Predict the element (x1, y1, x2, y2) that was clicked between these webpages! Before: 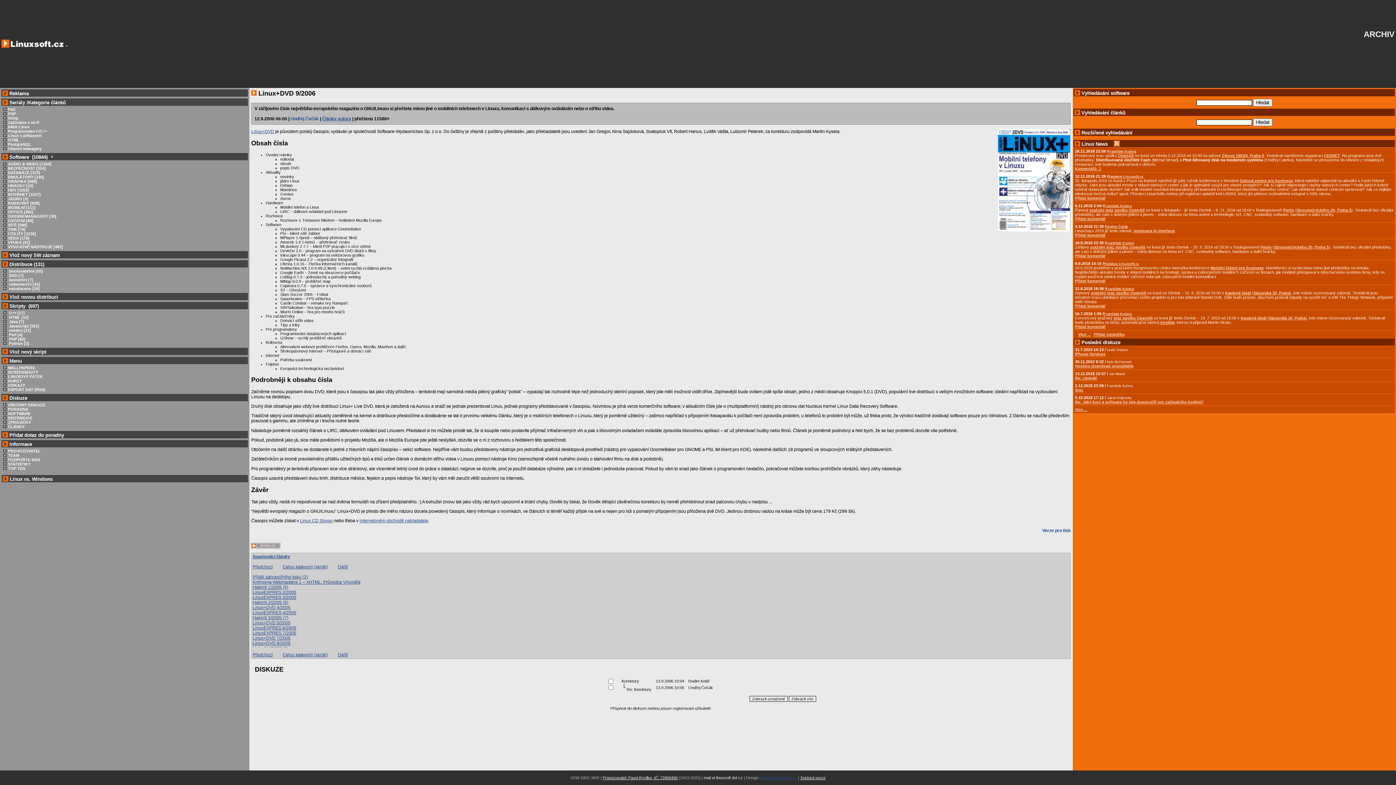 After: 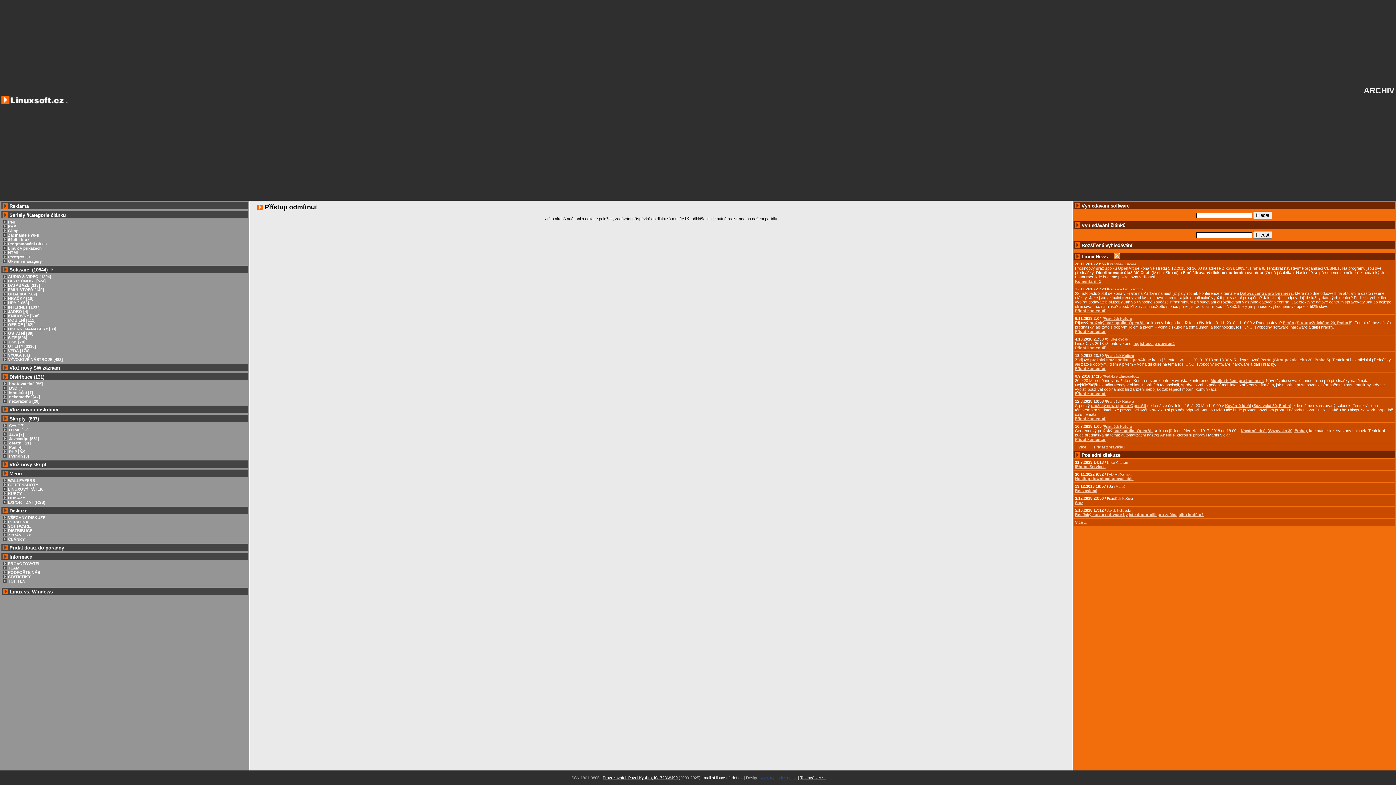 Action: label: Přidat komentář bbox: (1075, 324, 1105, 329)